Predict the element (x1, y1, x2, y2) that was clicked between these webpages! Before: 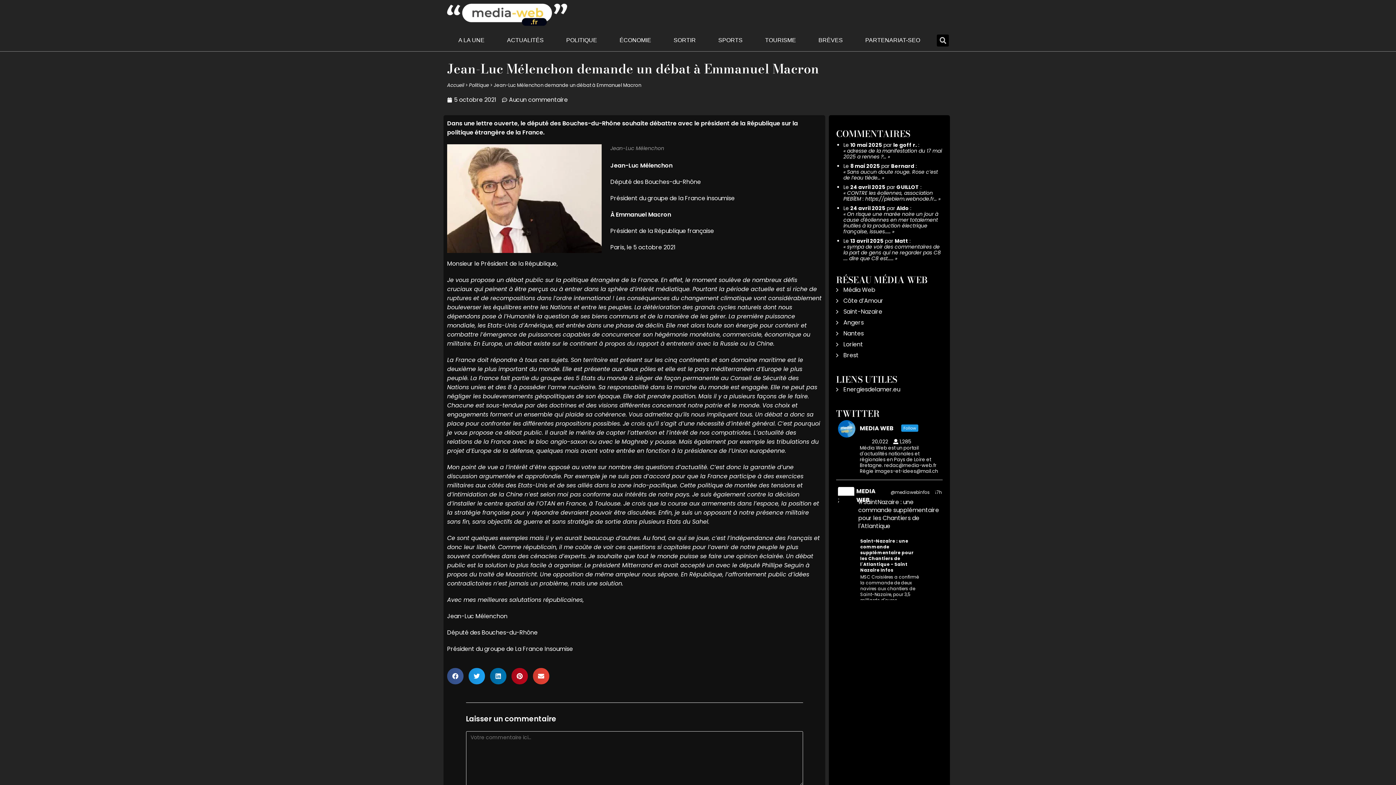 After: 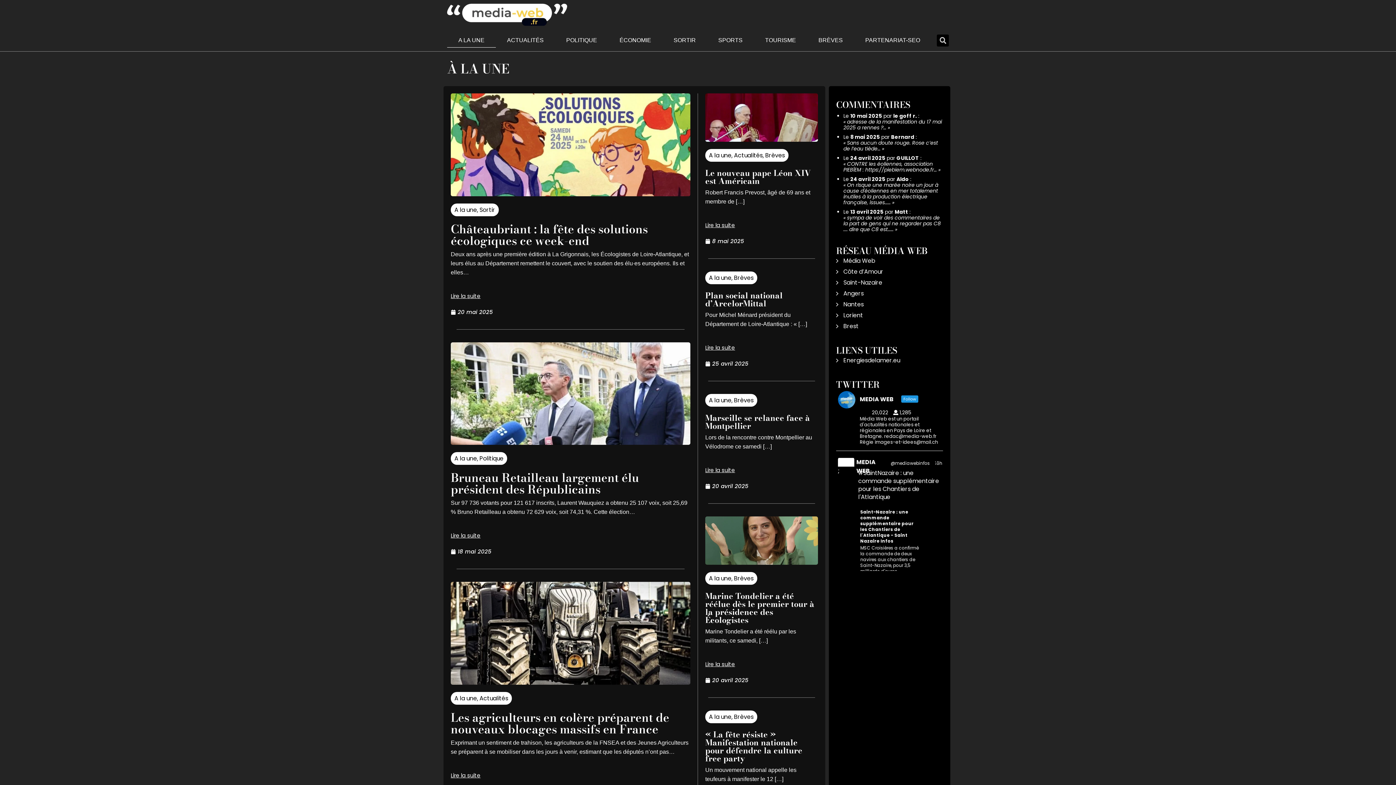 Action: label: Accueil bbox: (447, 81, 464, 88)